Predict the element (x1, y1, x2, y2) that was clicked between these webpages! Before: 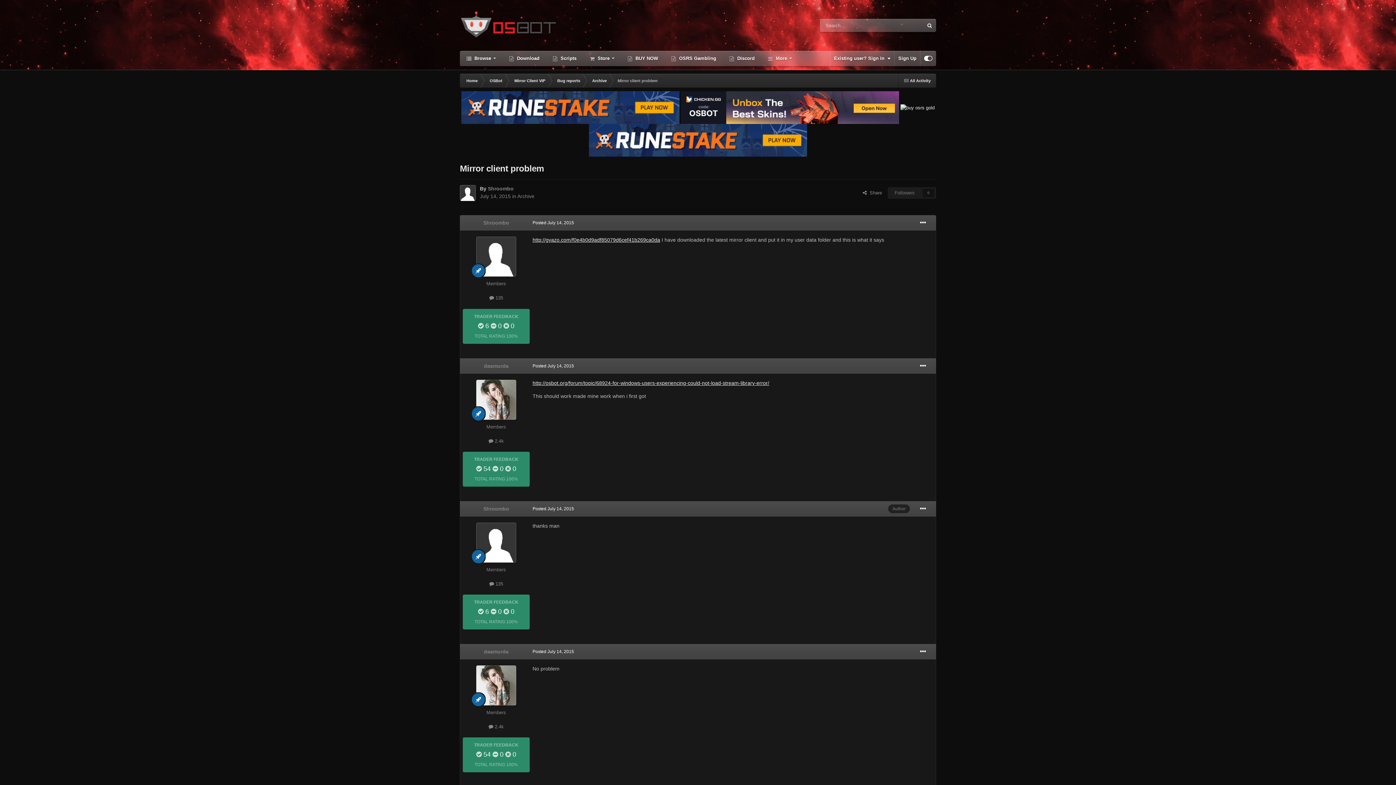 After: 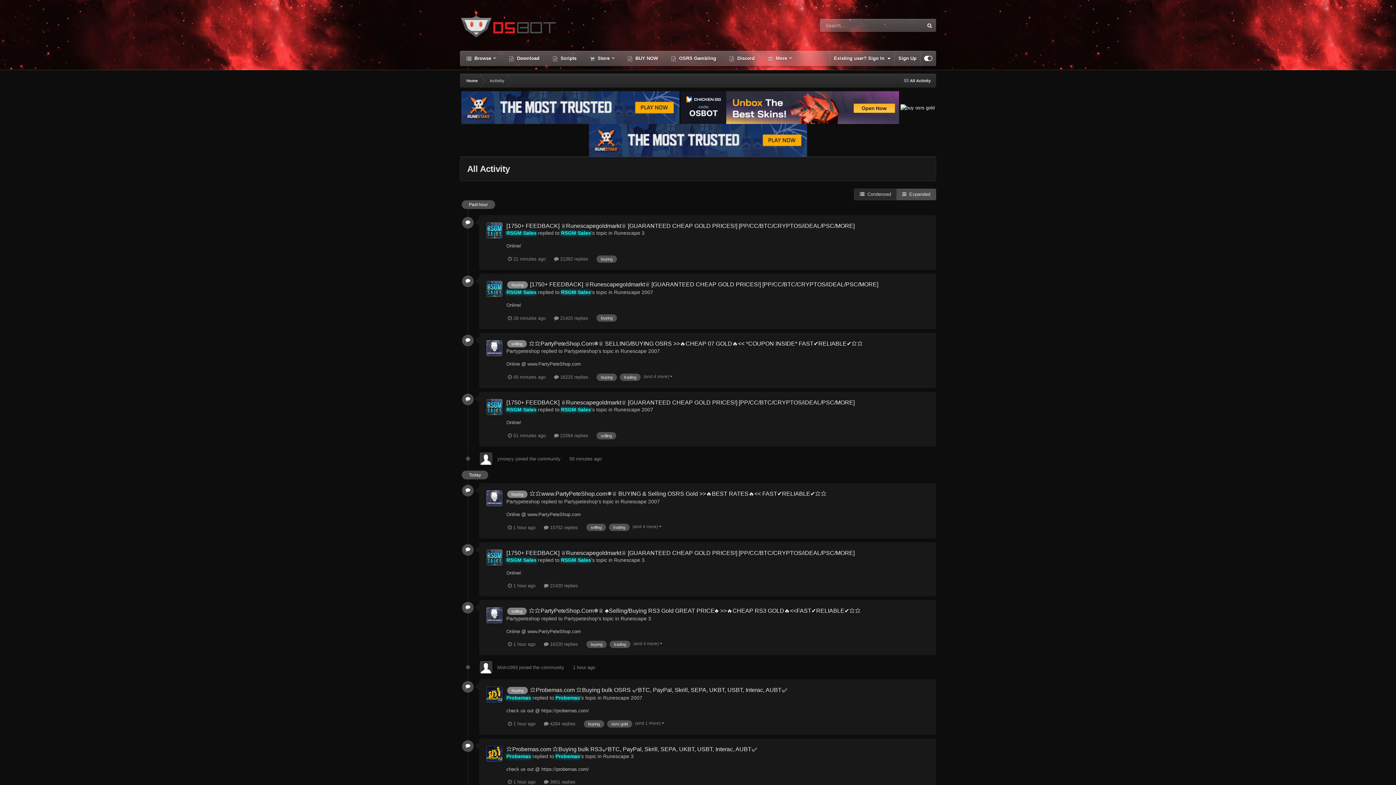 Action: bbox: (898, 73, 936, 87) label:  All Activity